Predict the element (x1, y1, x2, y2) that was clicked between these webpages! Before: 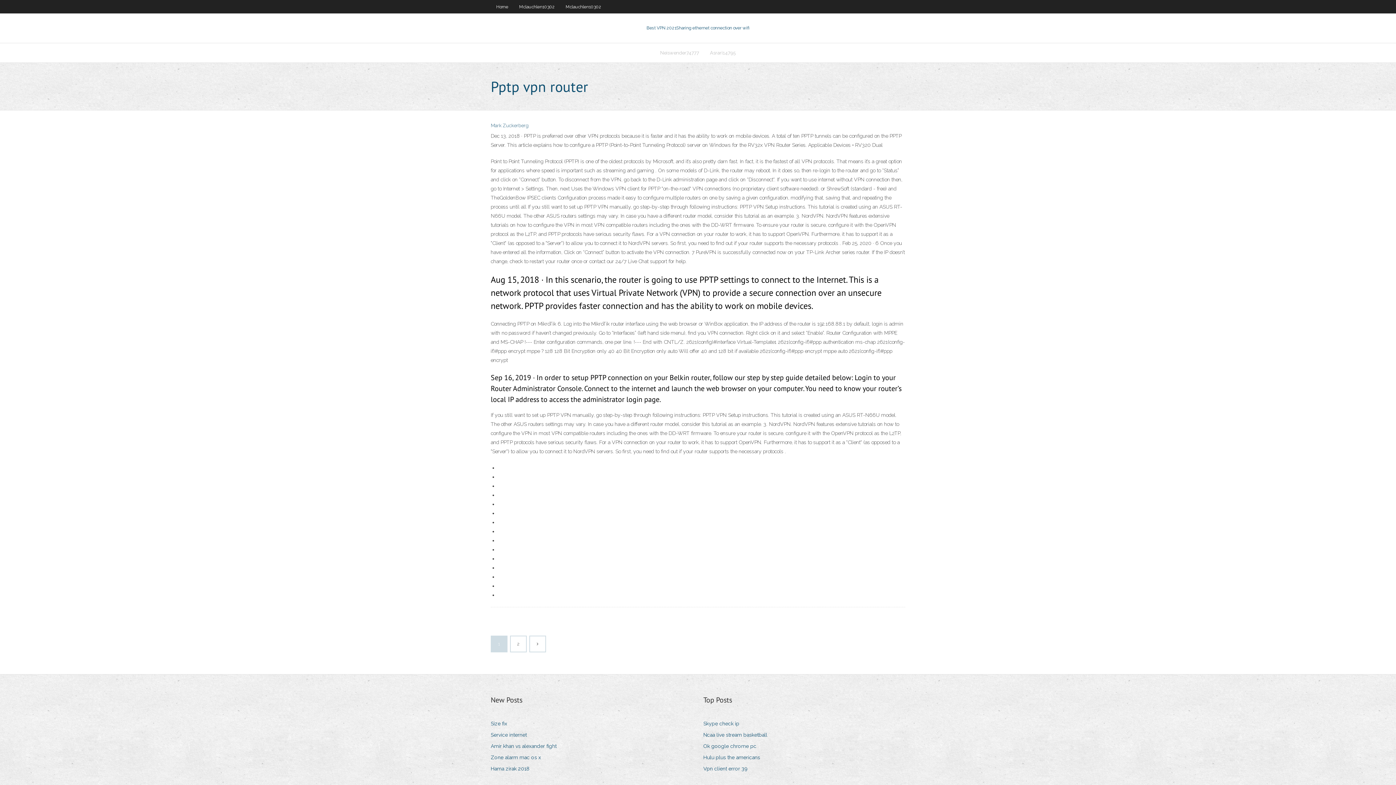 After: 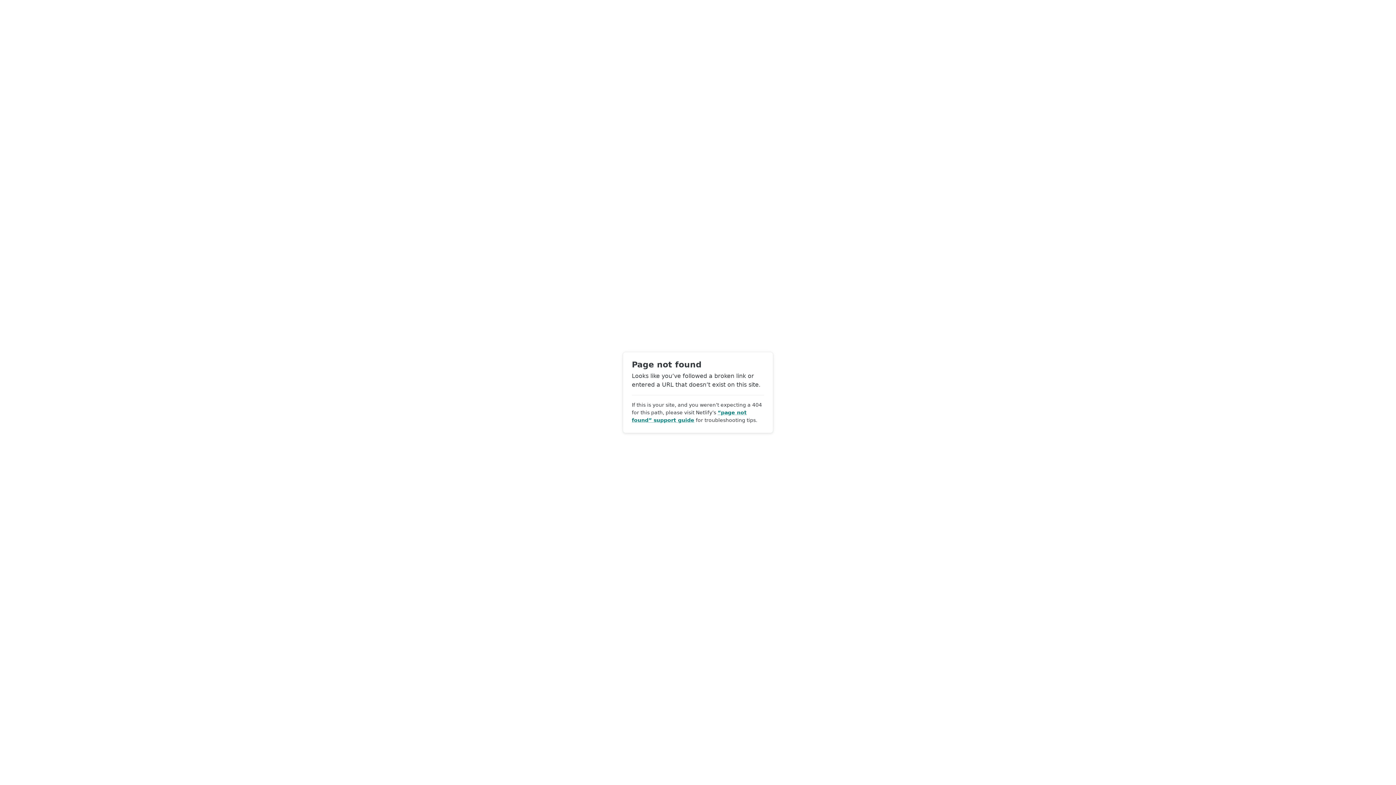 Action: label: Mark Zuckerberg bbox: (490, 122, 528, 128)